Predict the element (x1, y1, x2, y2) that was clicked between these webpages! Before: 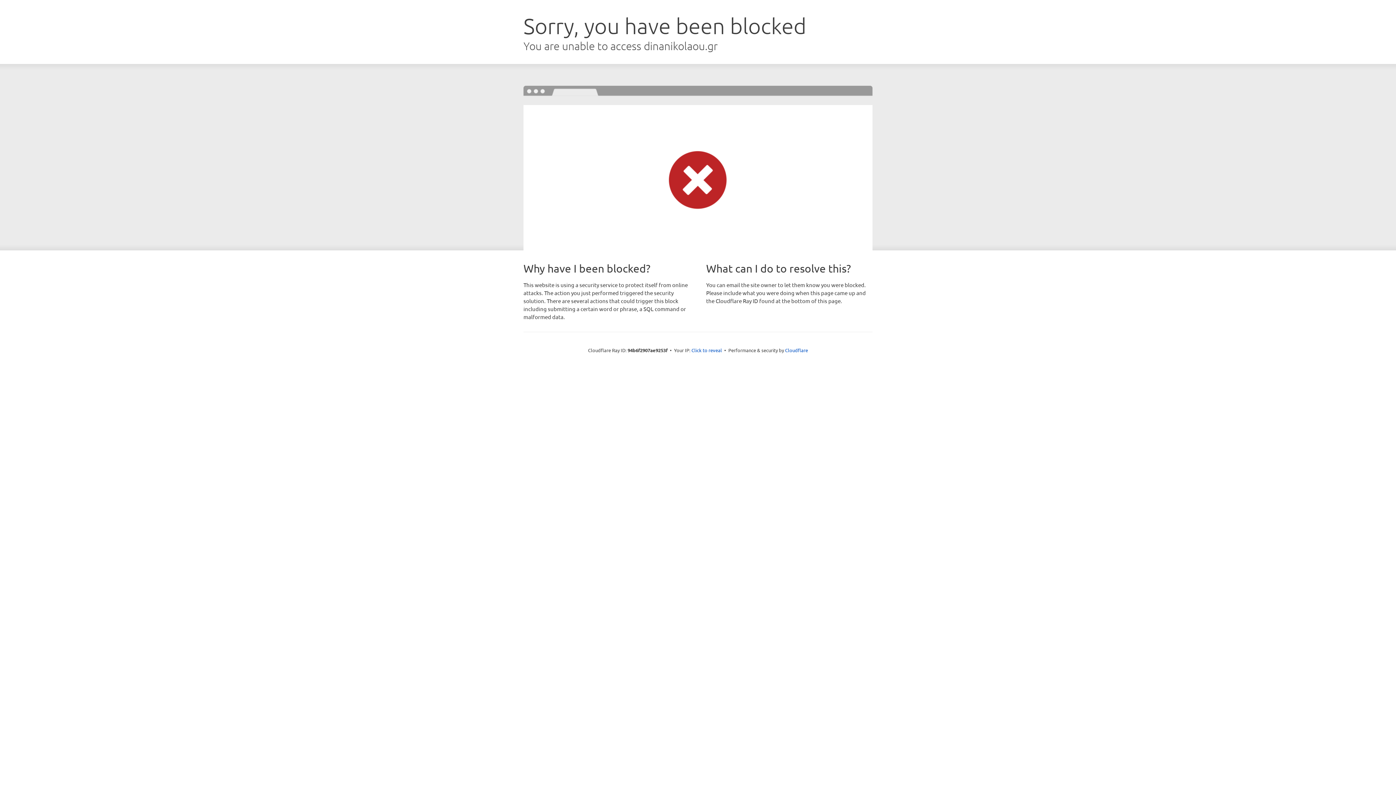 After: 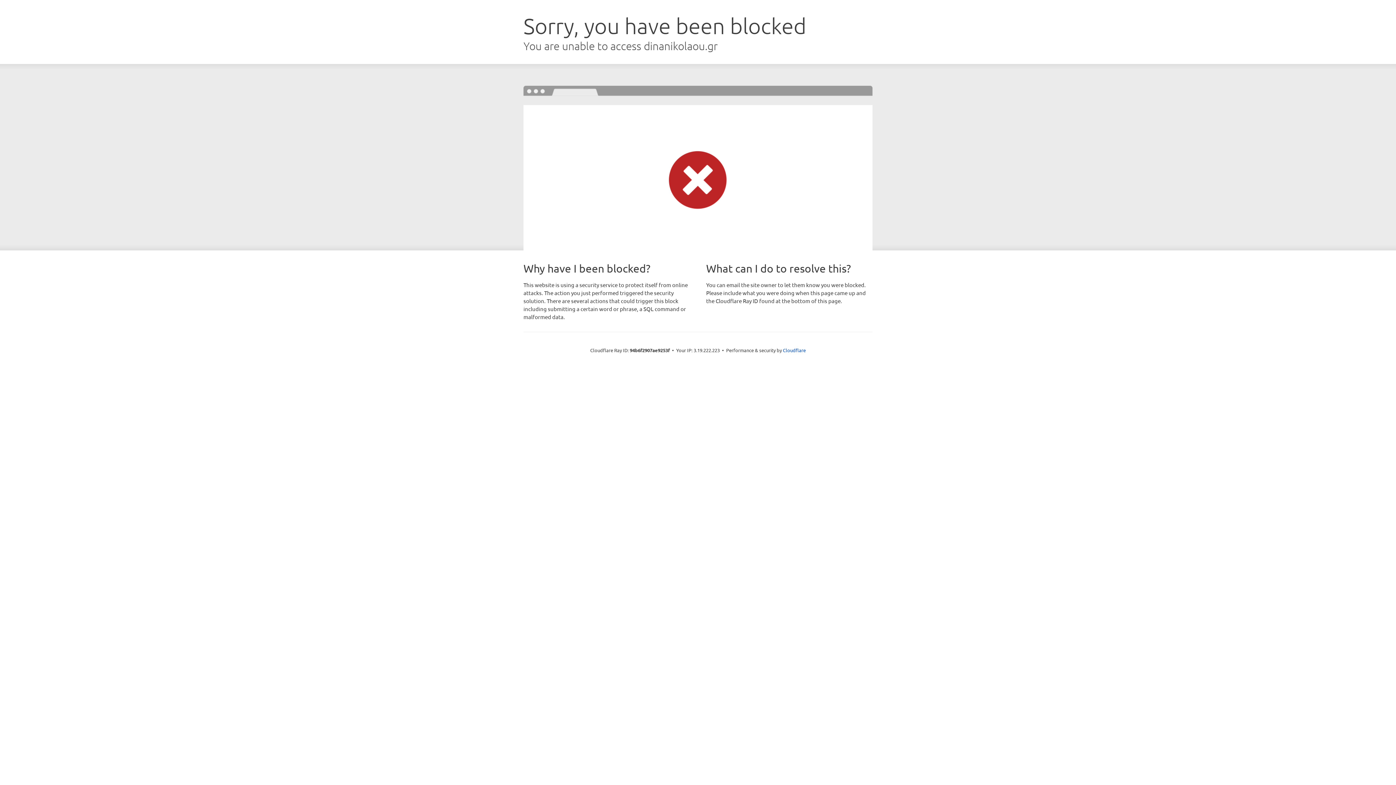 Action: label: Click to reveal bbox: (691, 346, 722, 353)